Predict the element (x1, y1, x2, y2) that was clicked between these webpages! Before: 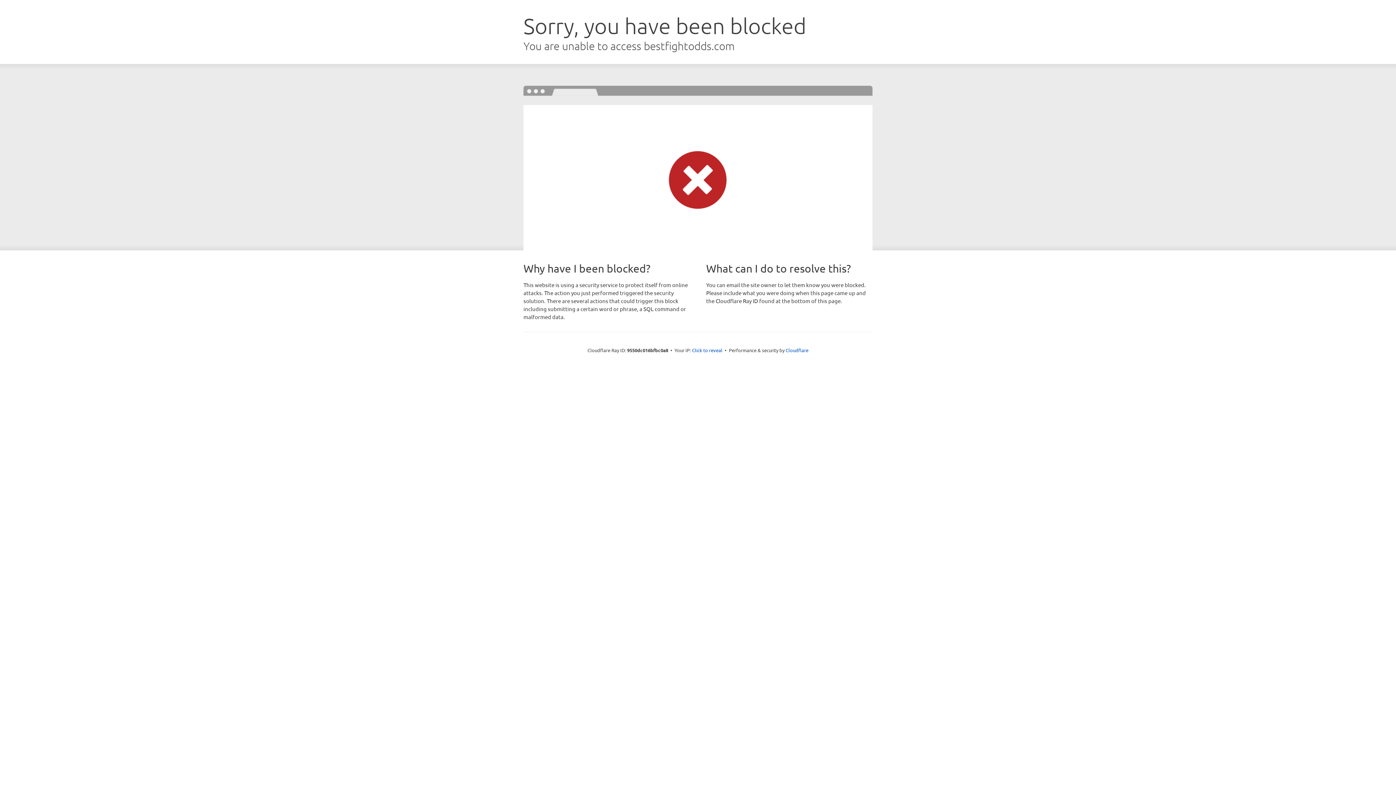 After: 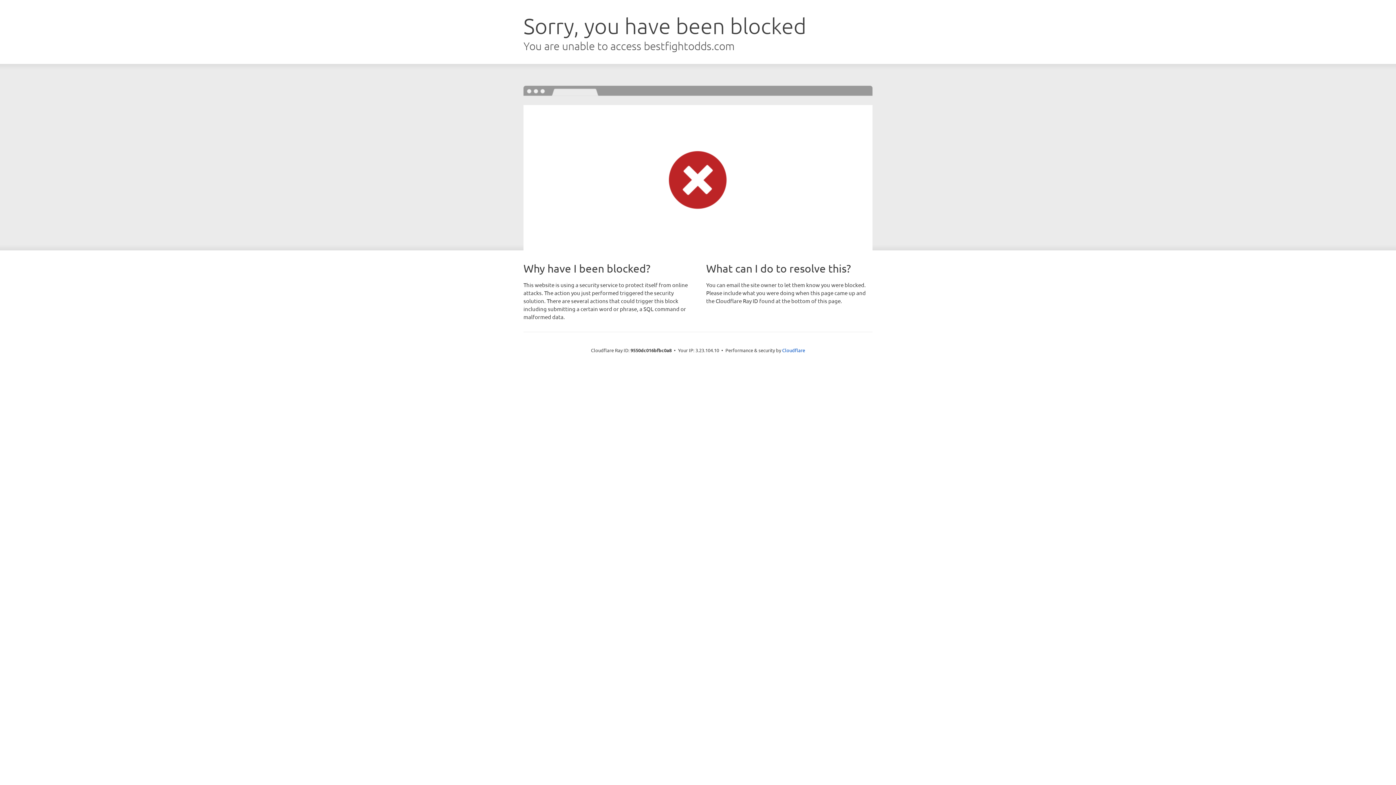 Action: label: Click to reveal bbox: (692, 346, 722, 353)